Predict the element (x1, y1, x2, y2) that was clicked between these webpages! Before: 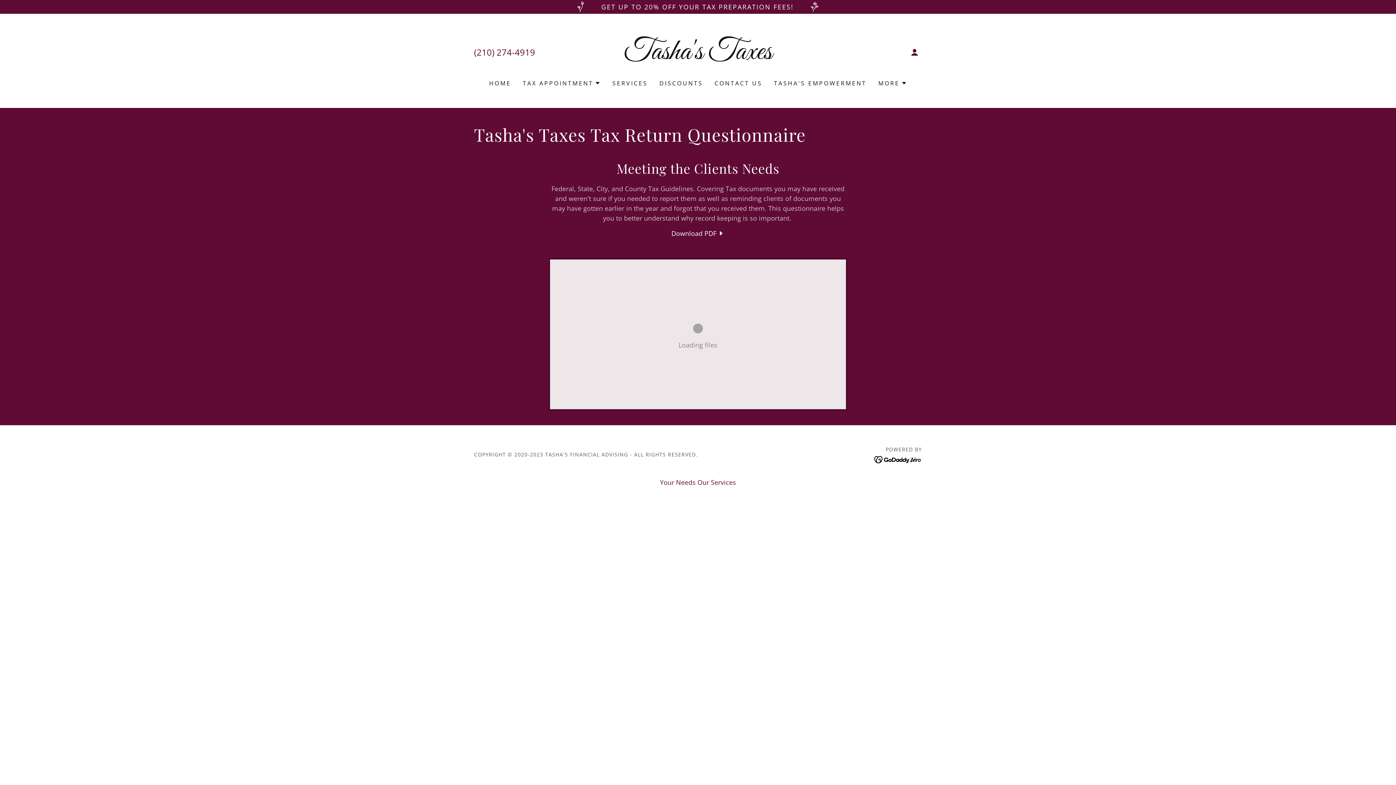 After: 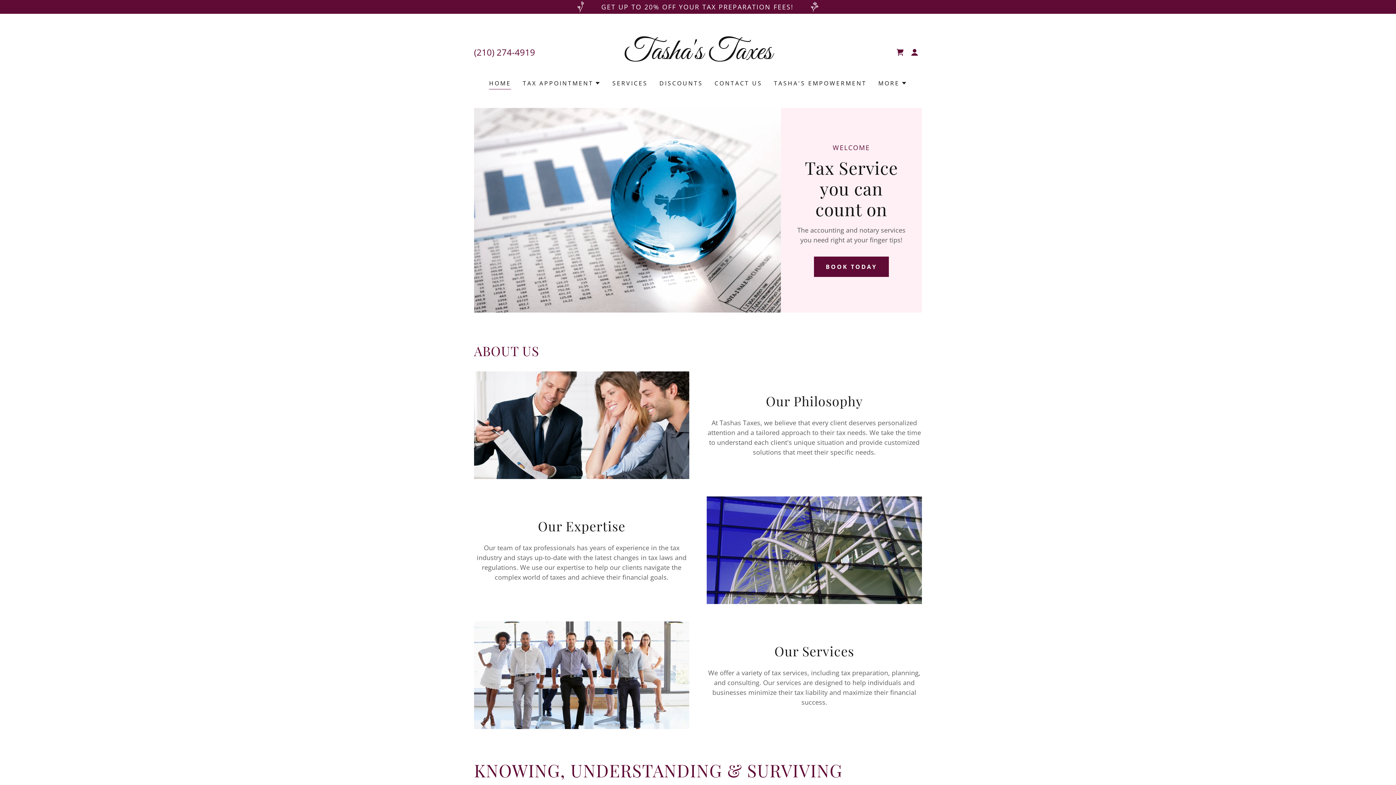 Action: label: Get up to 20% off your tax preparation fees!  bbox: (0, 1, 1396, 12)